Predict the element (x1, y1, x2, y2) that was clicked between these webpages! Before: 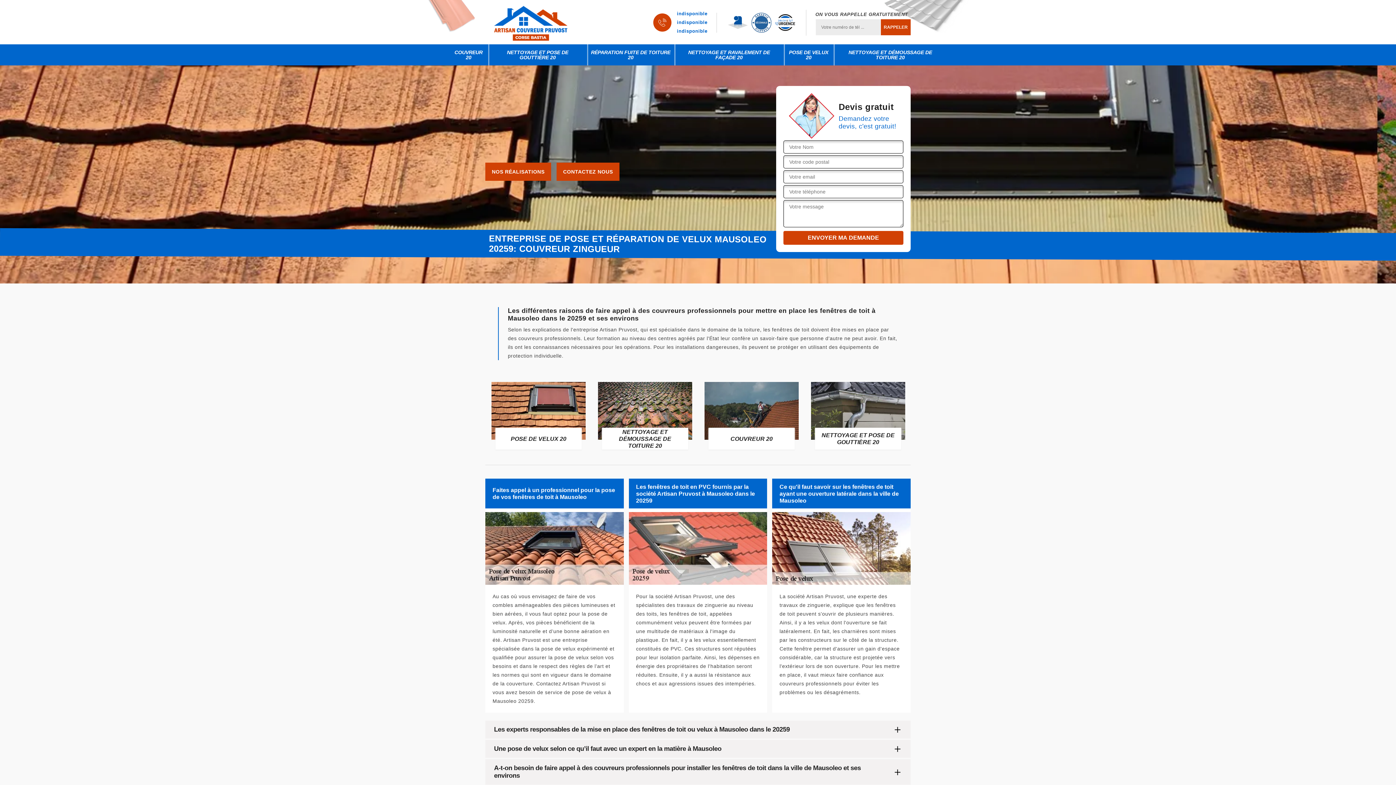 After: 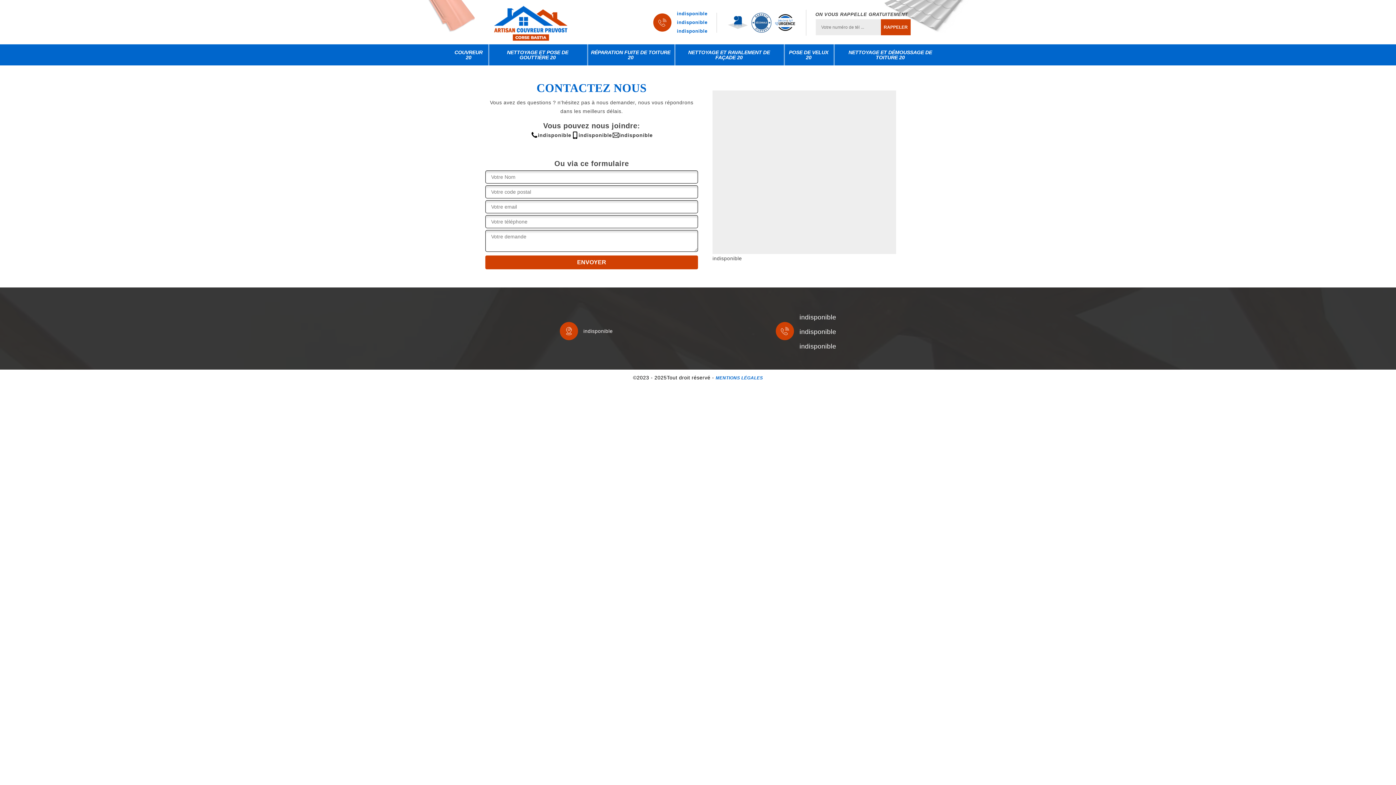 Action: label: CONTACTEZ NOUS bbox: (556, 162, 619, 180)